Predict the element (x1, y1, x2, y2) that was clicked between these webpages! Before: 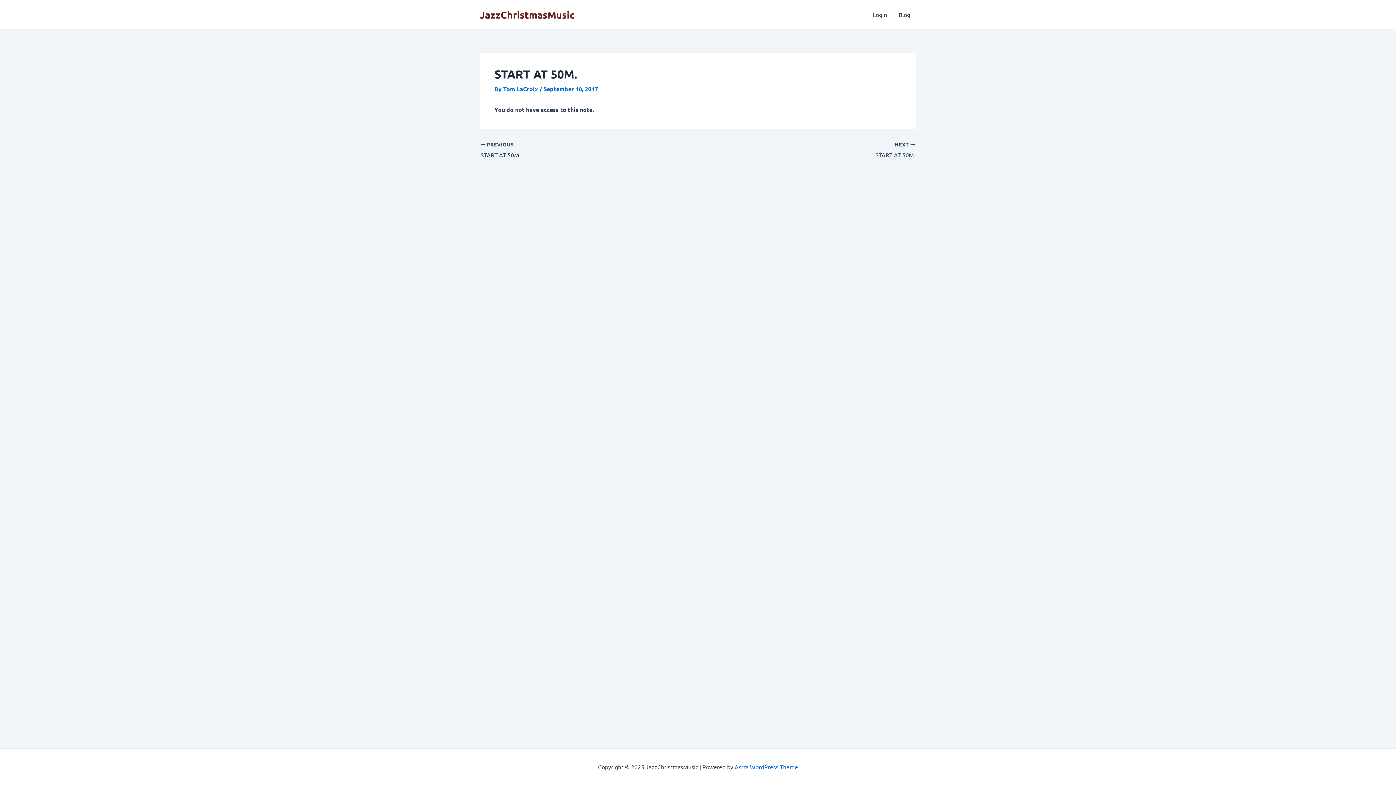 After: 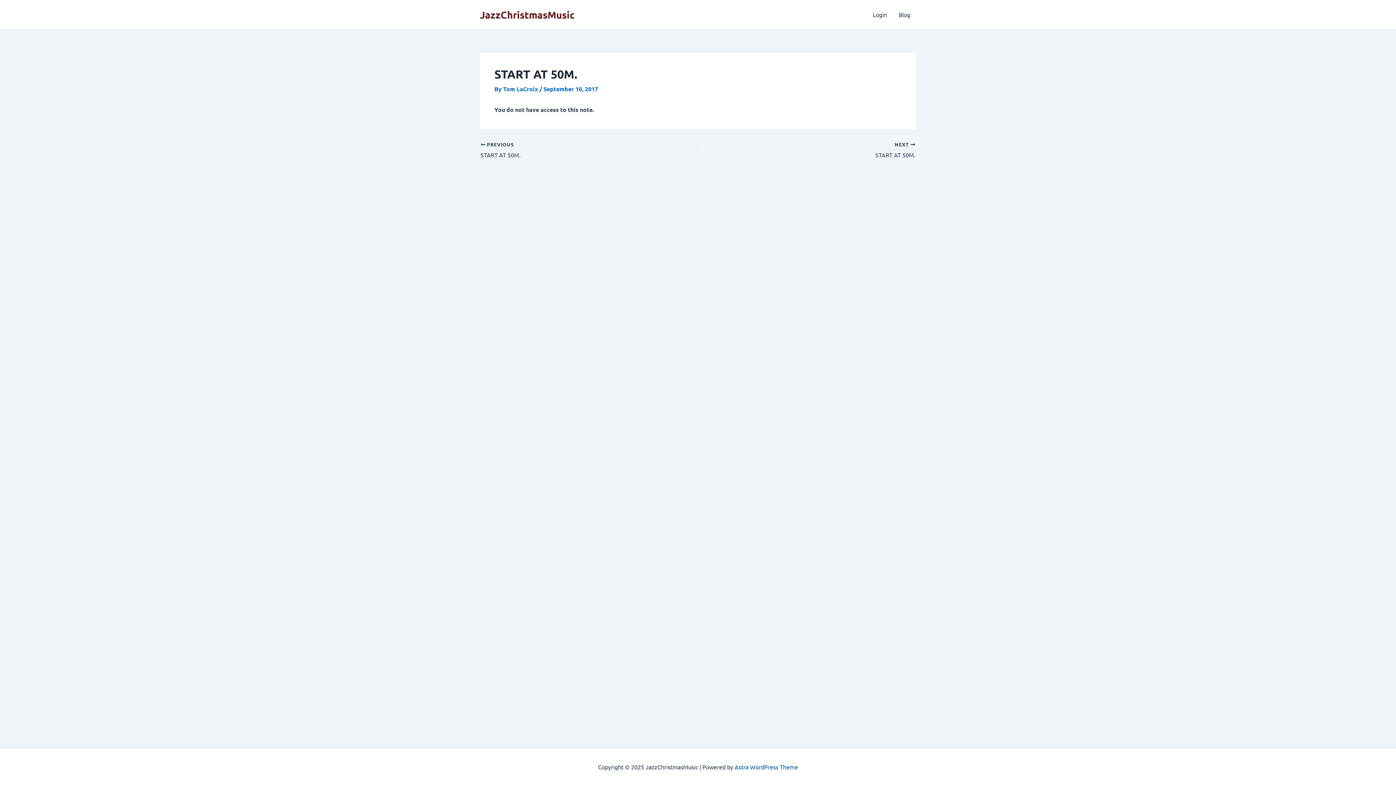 Action: bbox: (734, 763, 798, 770) label: Astra WordPress Theme